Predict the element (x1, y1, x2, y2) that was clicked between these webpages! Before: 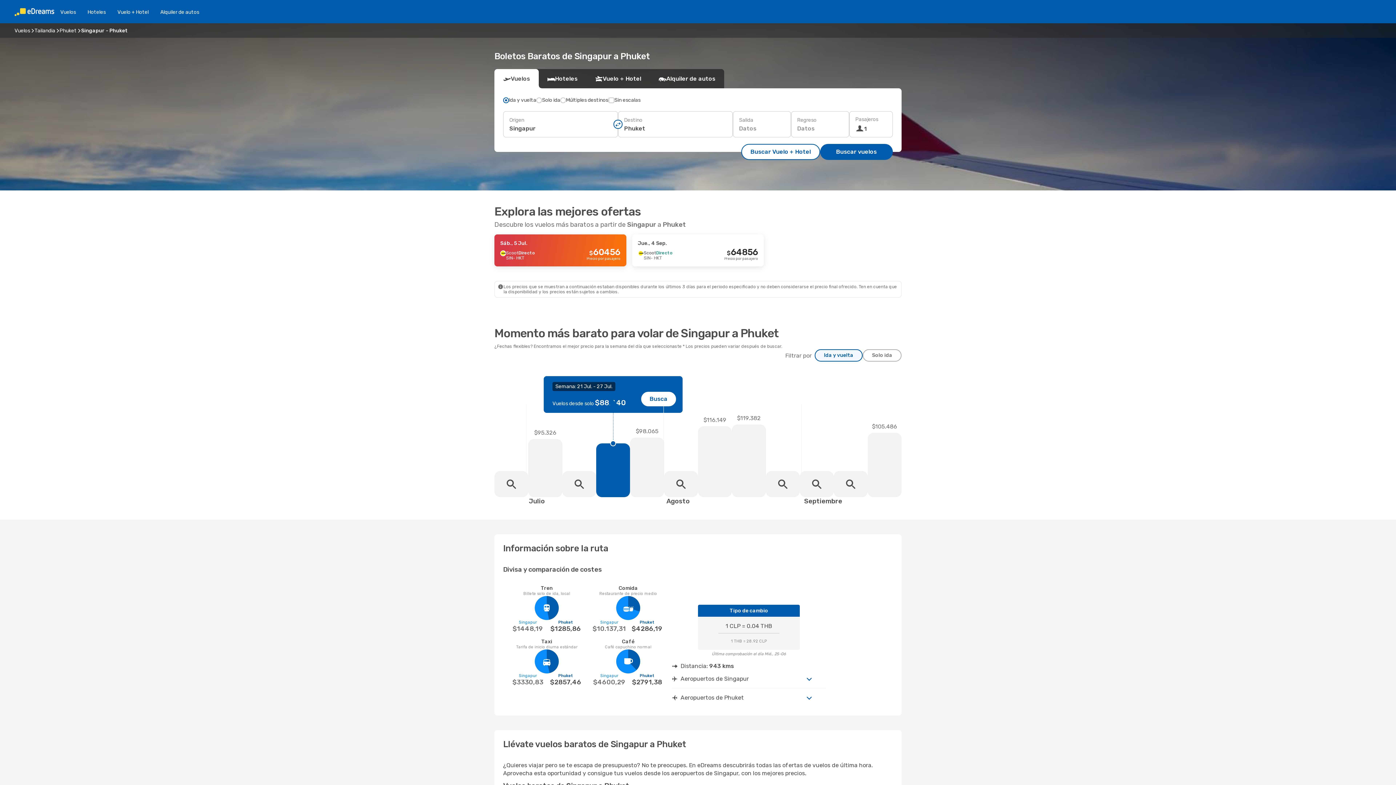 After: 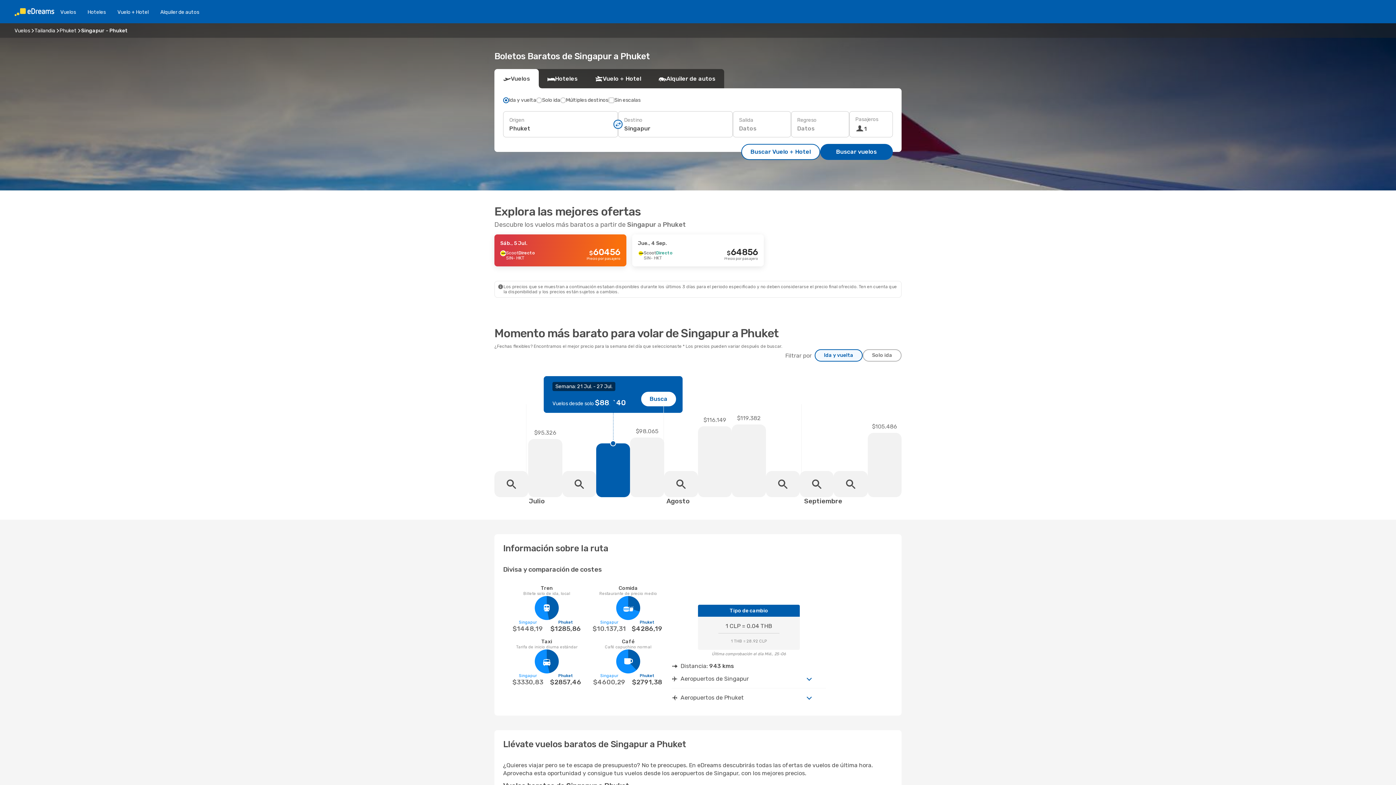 Action: bbox: (613, 119, 622, 128)